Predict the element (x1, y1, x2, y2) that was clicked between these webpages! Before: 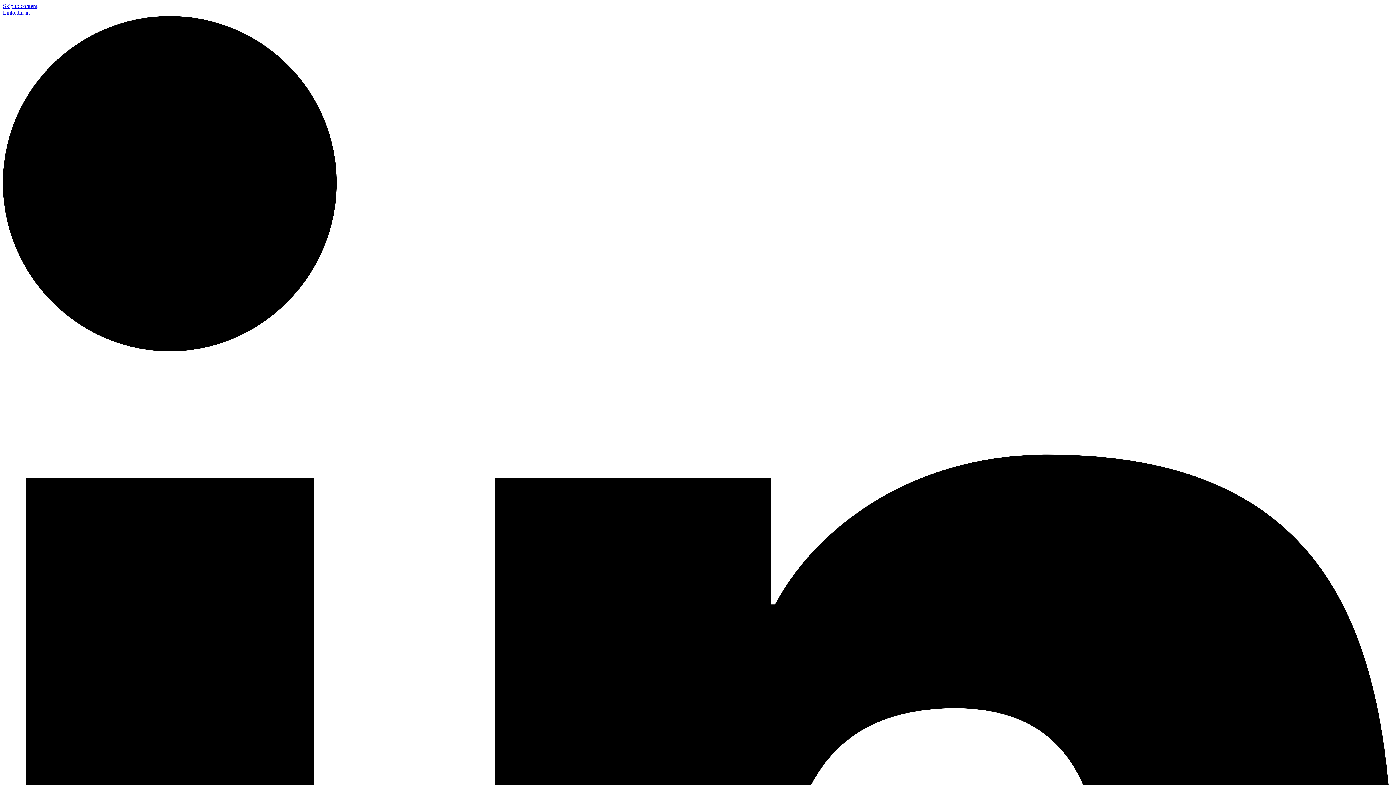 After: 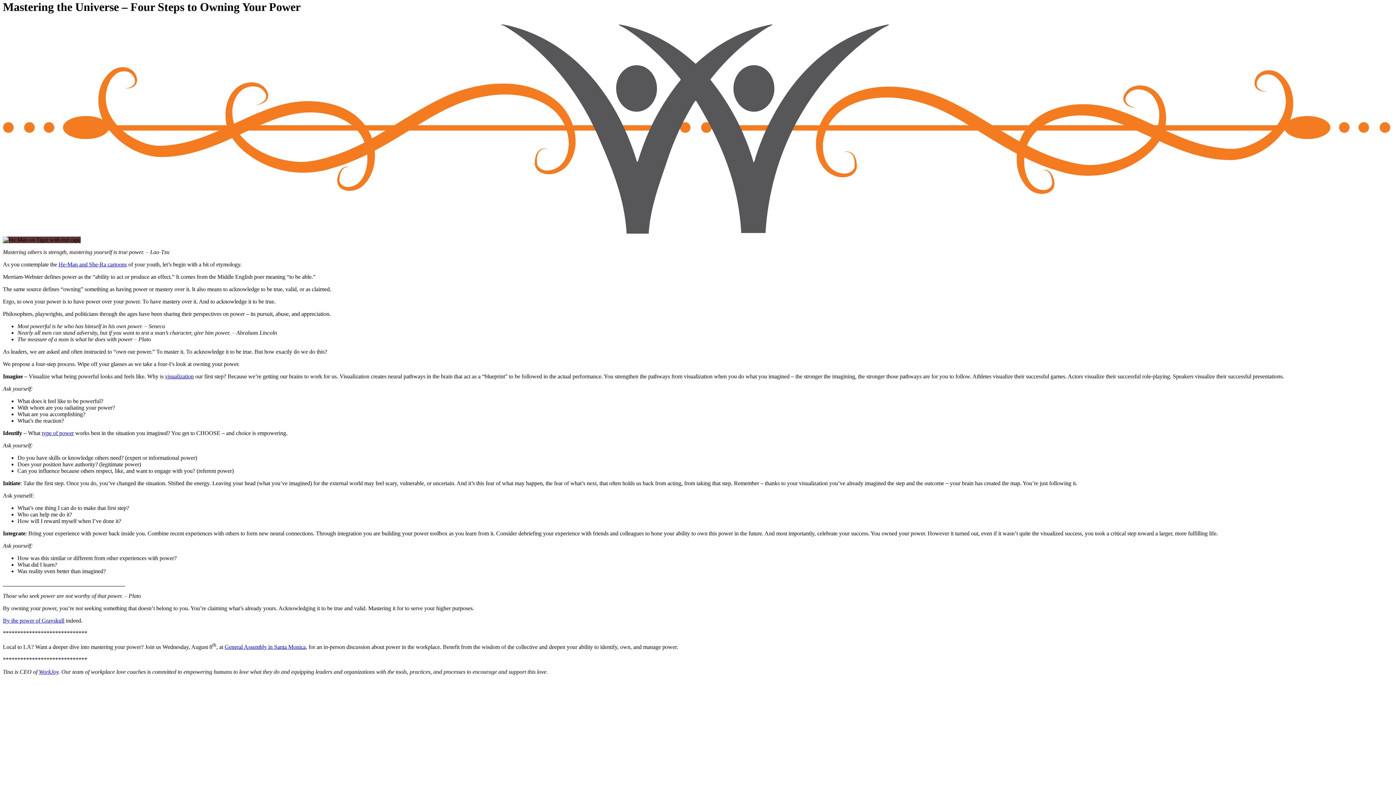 Action: label: Skip to content bbox: (2, 2, 37, 9)